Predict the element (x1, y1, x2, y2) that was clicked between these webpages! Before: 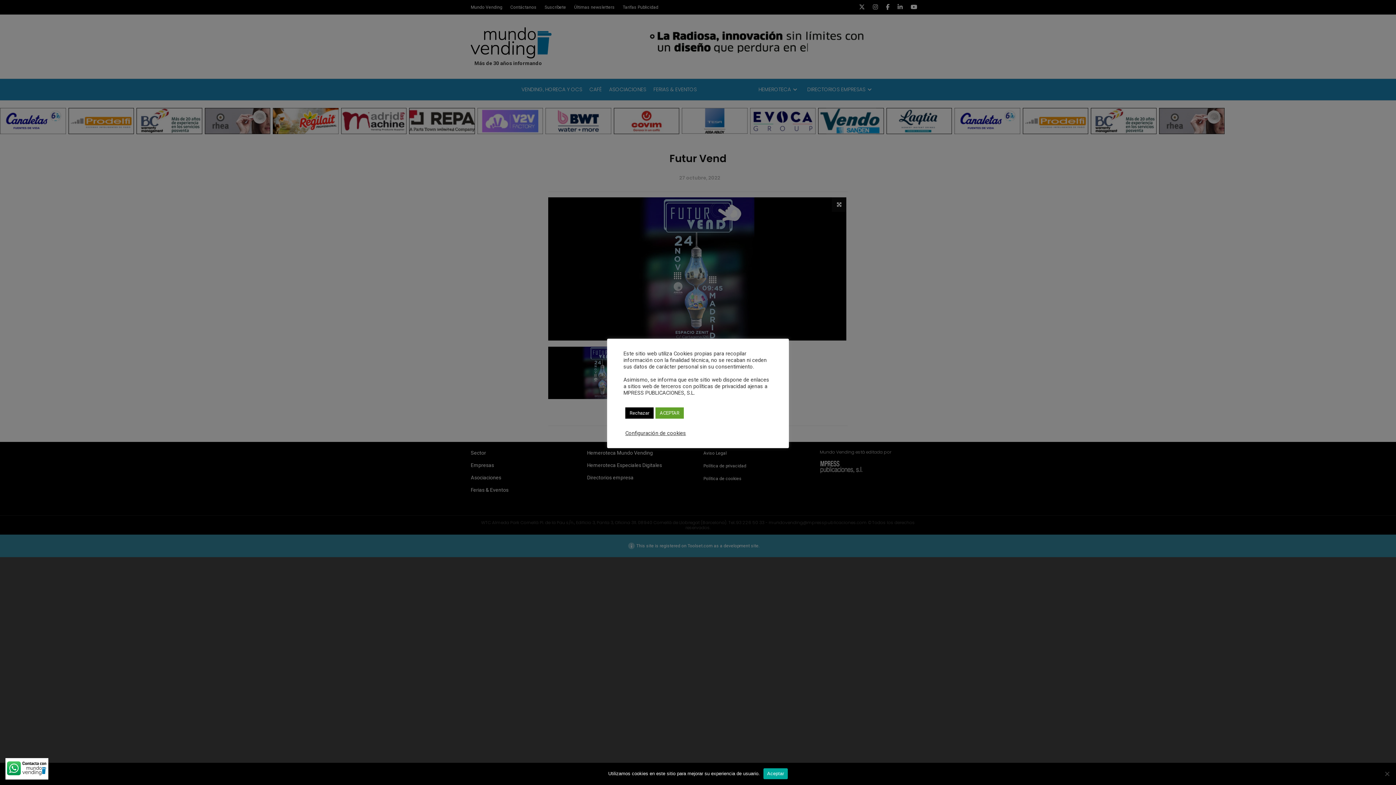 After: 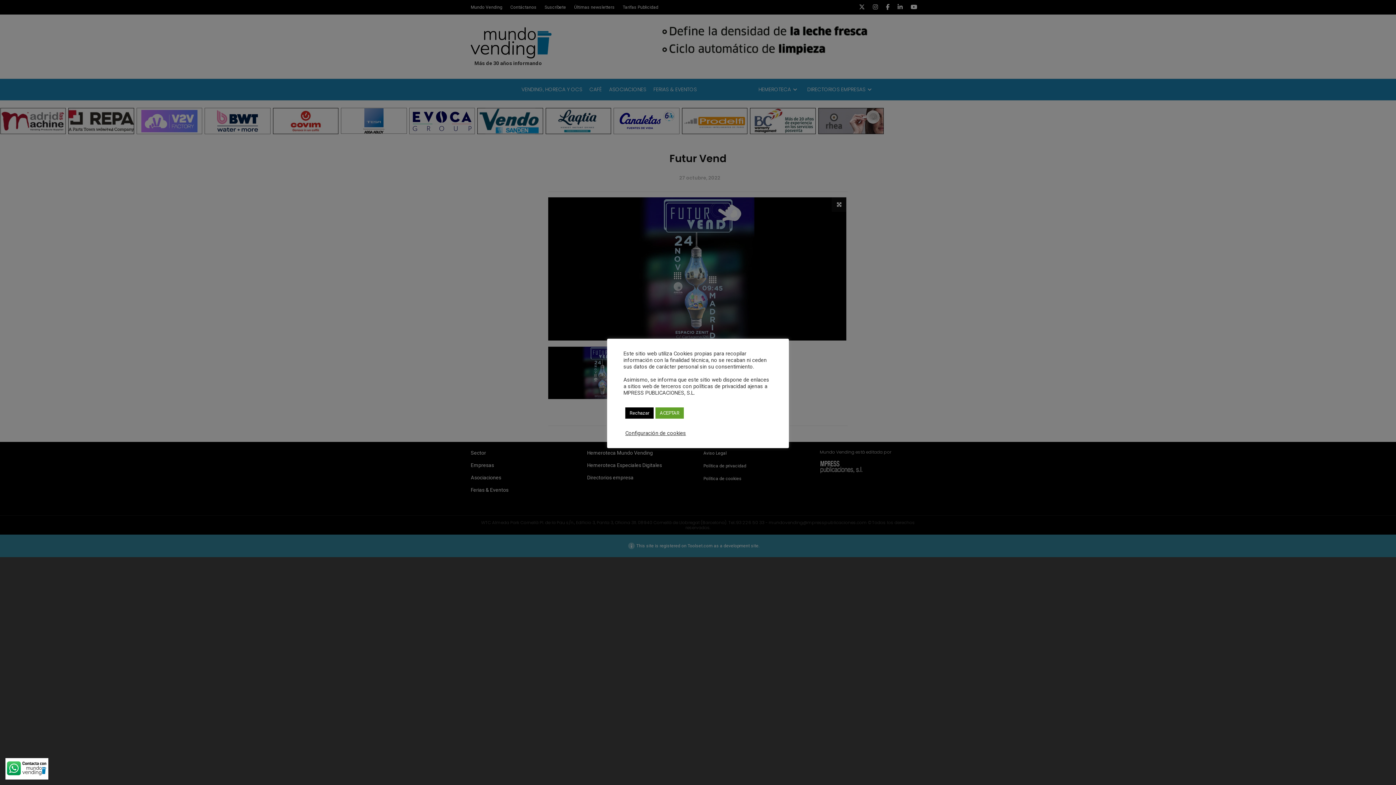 Action: bbox: (763, 768, 787, 779) label: Aceptar